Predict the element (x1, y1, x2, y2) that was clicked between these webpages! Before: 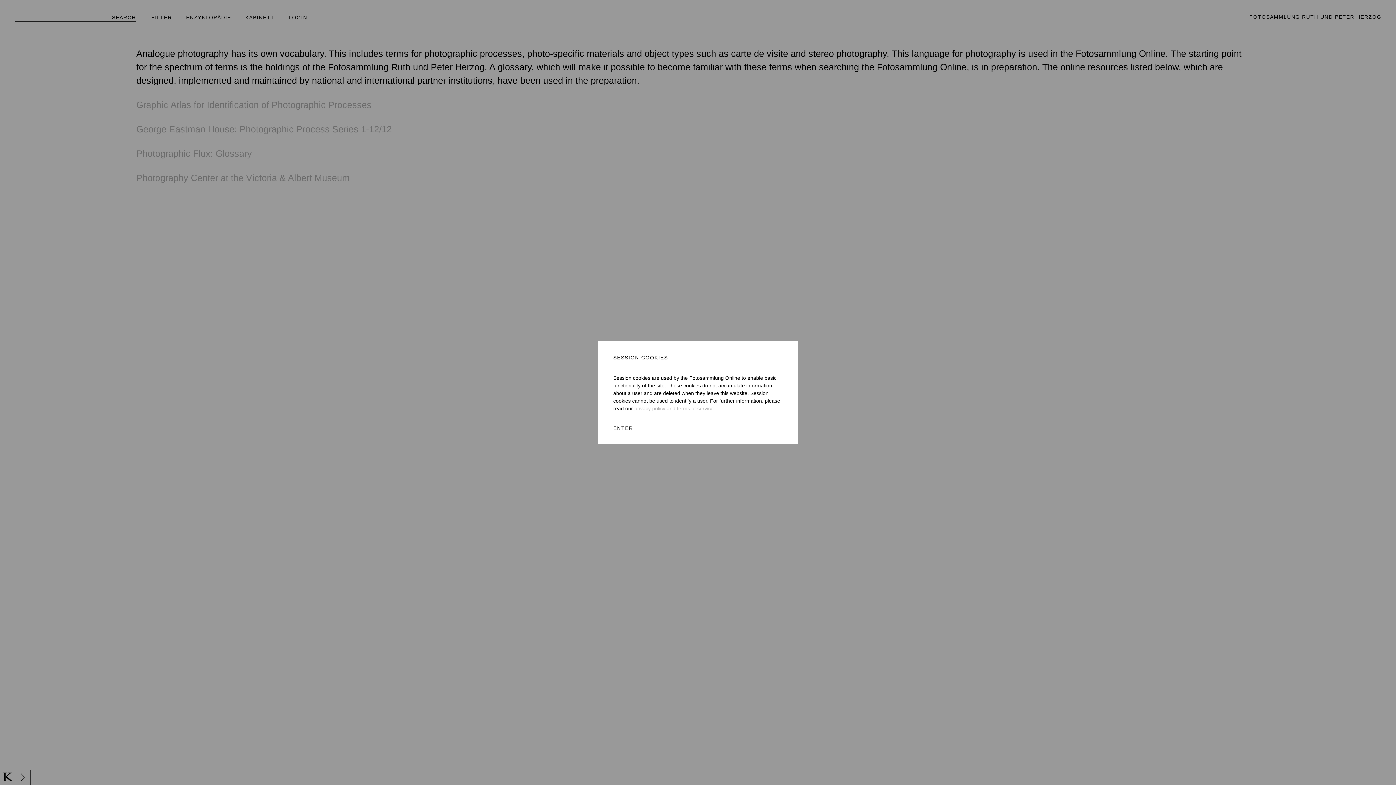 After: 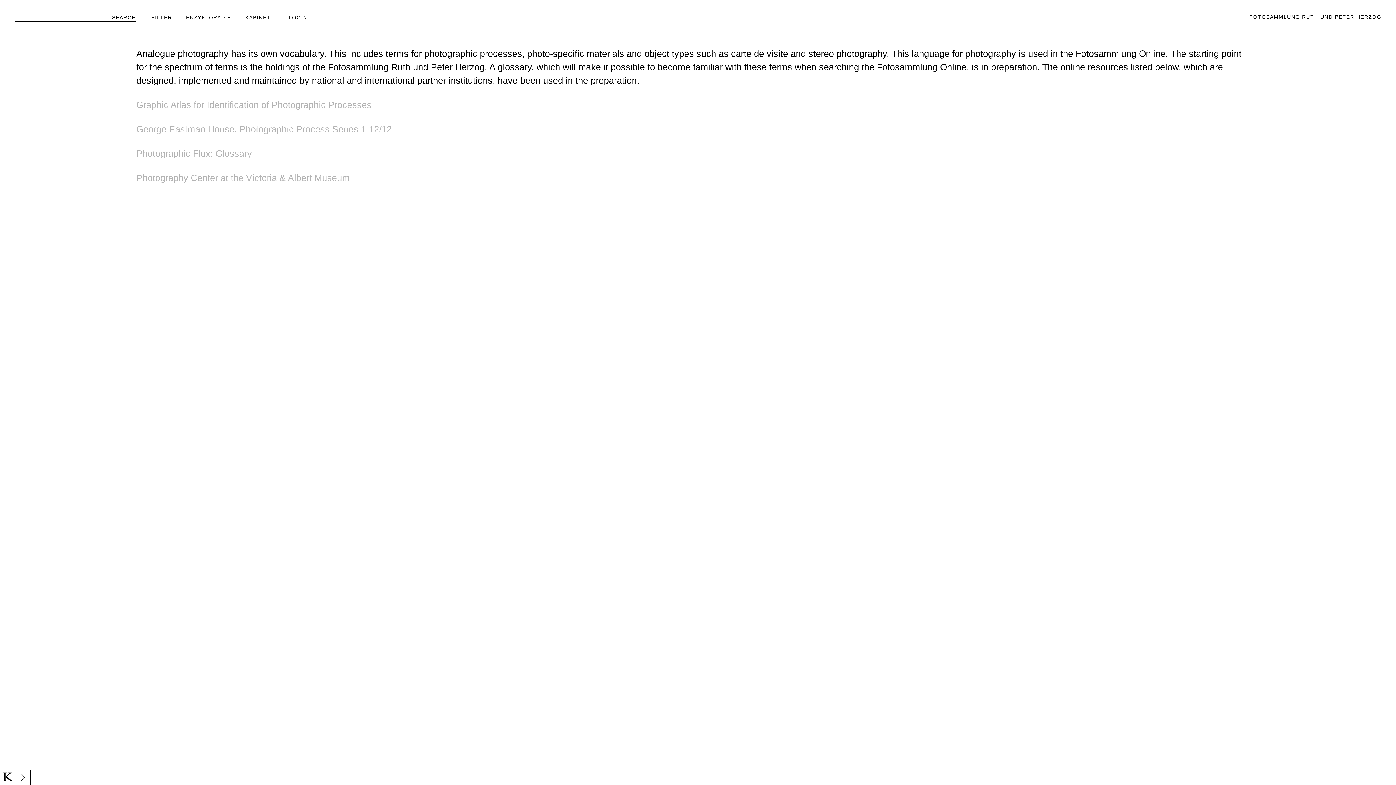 Action: label: ENTER bbox: (613, 425, 633, 431)